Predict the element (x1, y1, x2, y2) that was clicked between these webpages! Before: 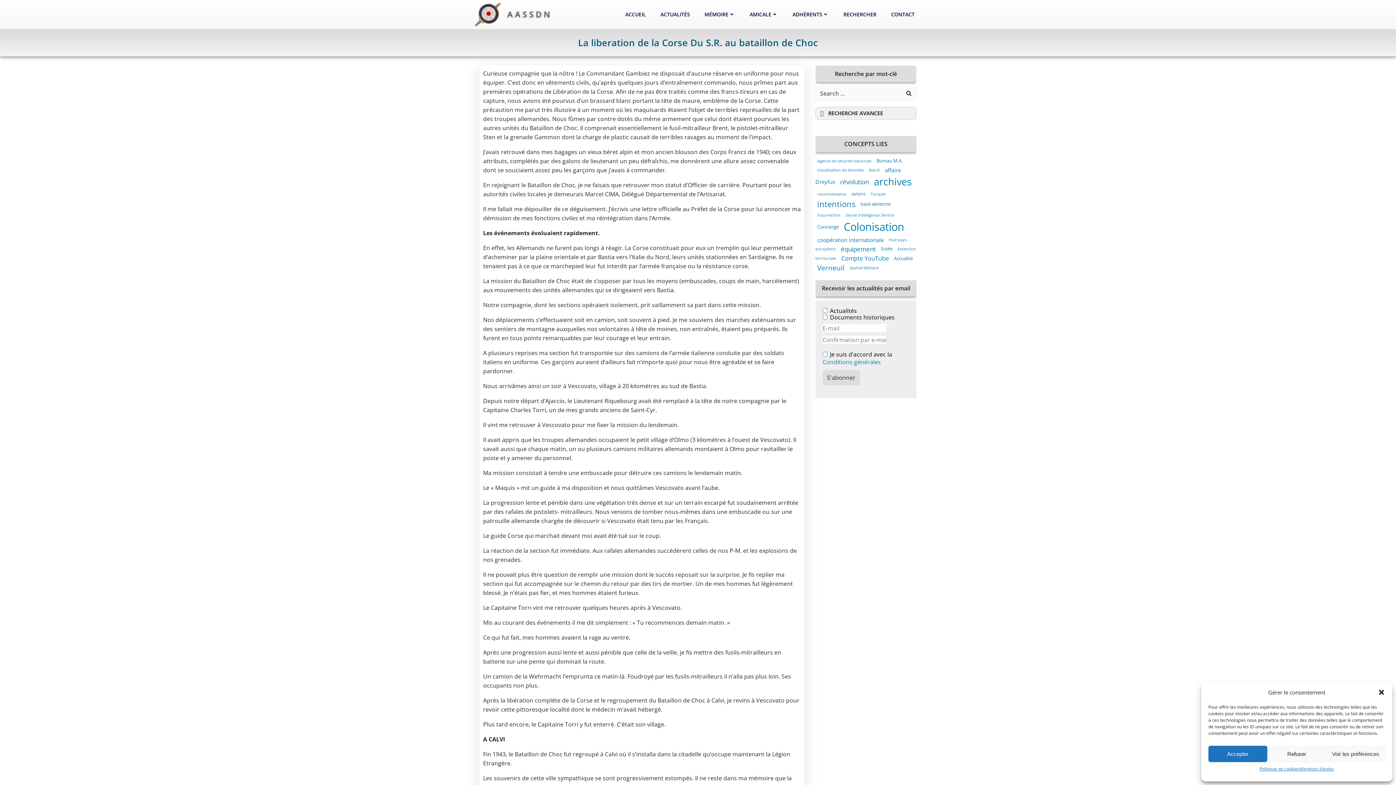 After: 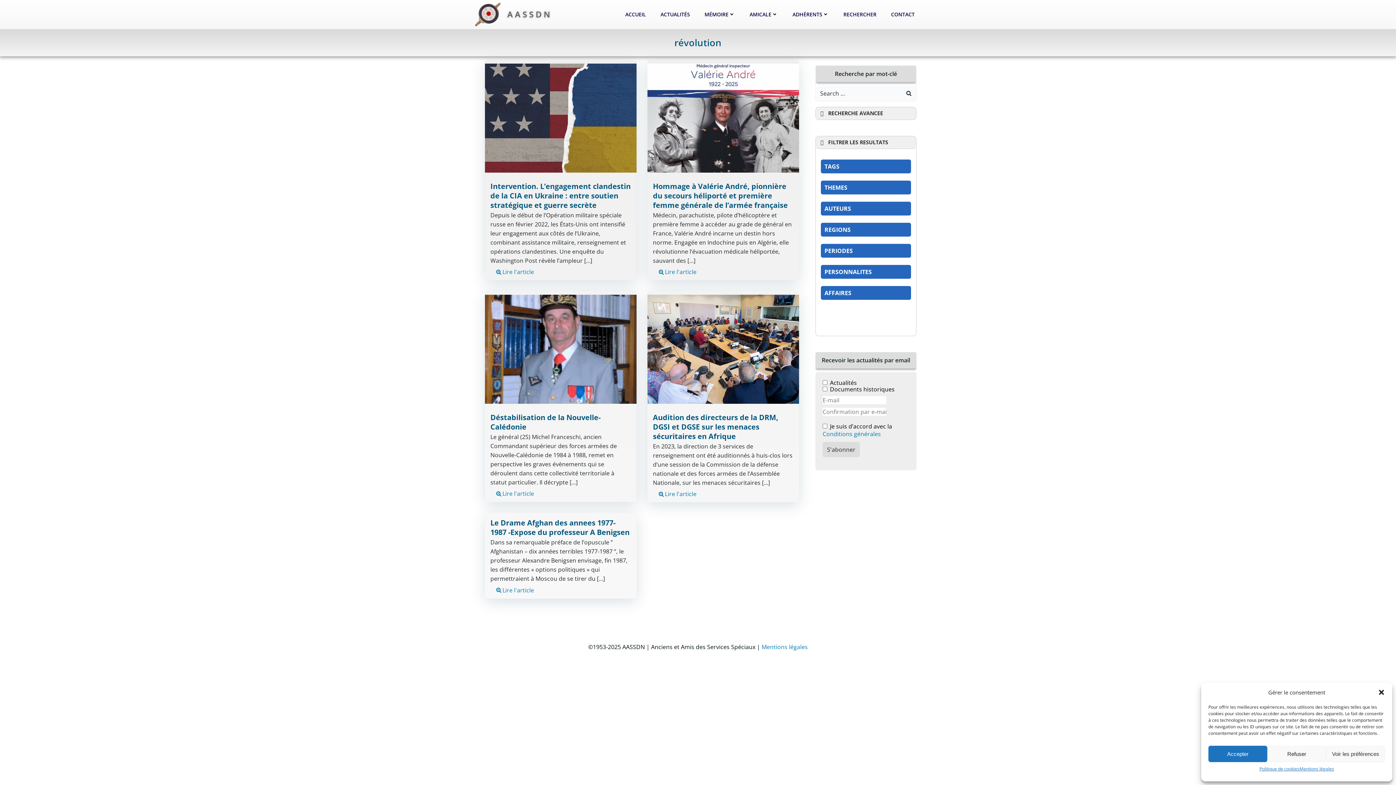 Action: bbox: (839, 176, 869, 186) label: révolution (5 éléments)